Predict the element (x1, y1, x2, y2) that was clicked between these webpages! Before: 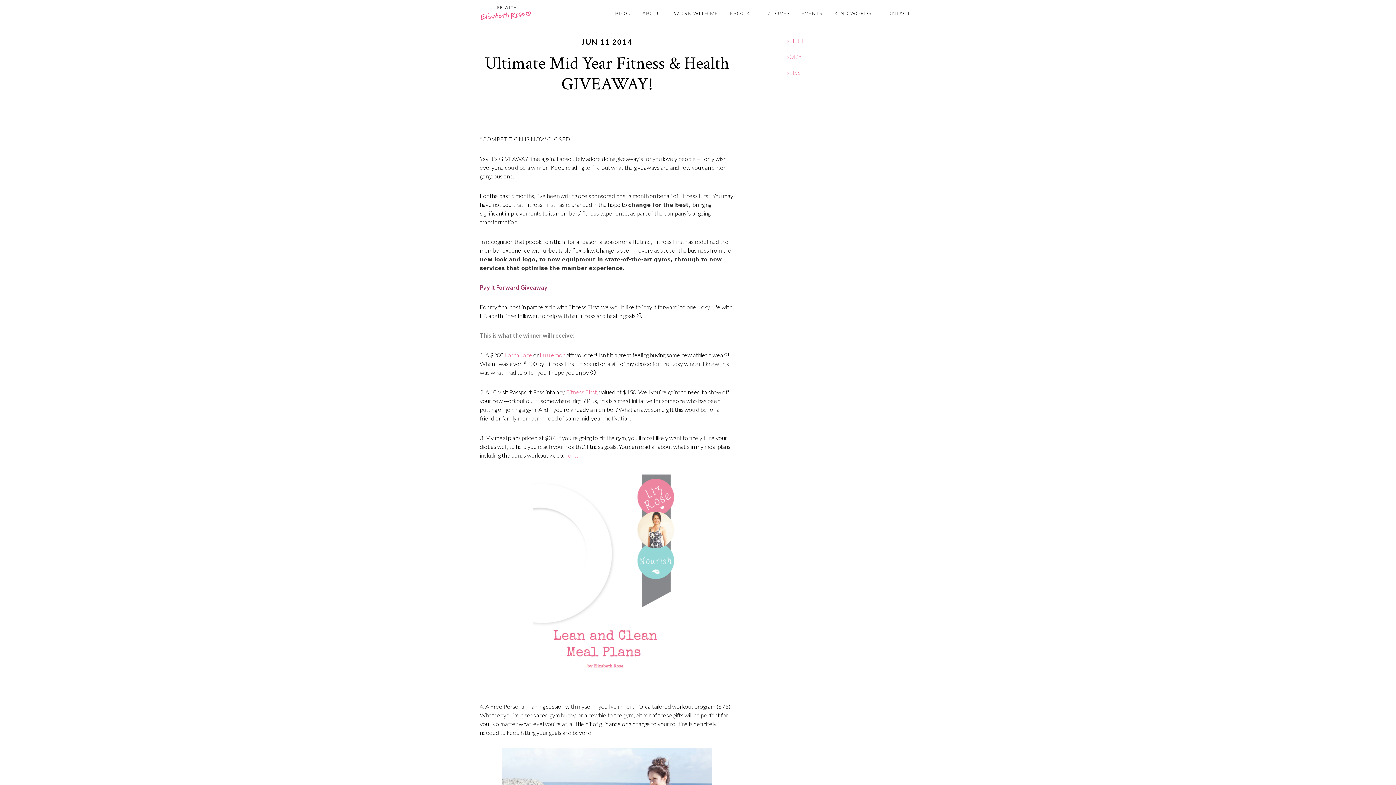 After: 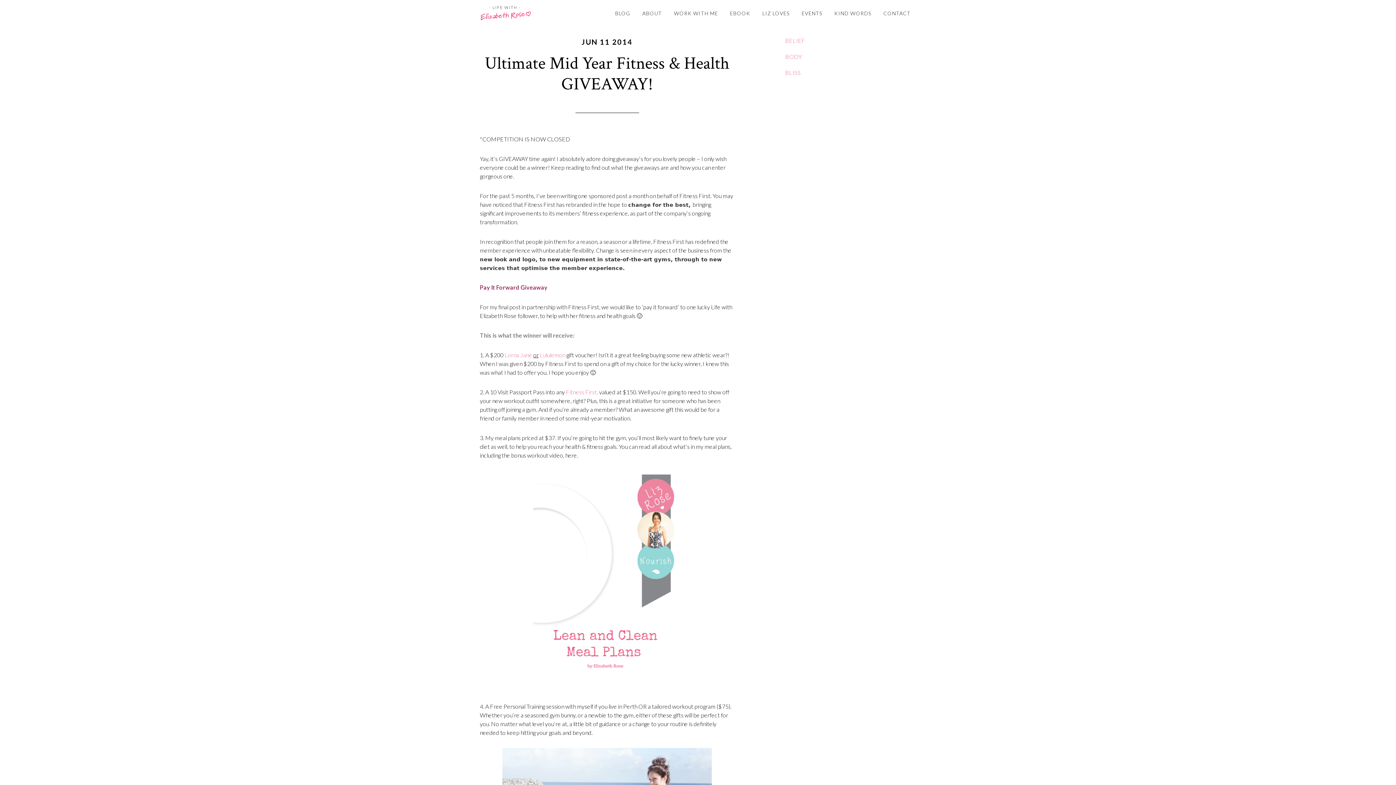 Action: label: here. bbox: (565, 452, 578, 458)